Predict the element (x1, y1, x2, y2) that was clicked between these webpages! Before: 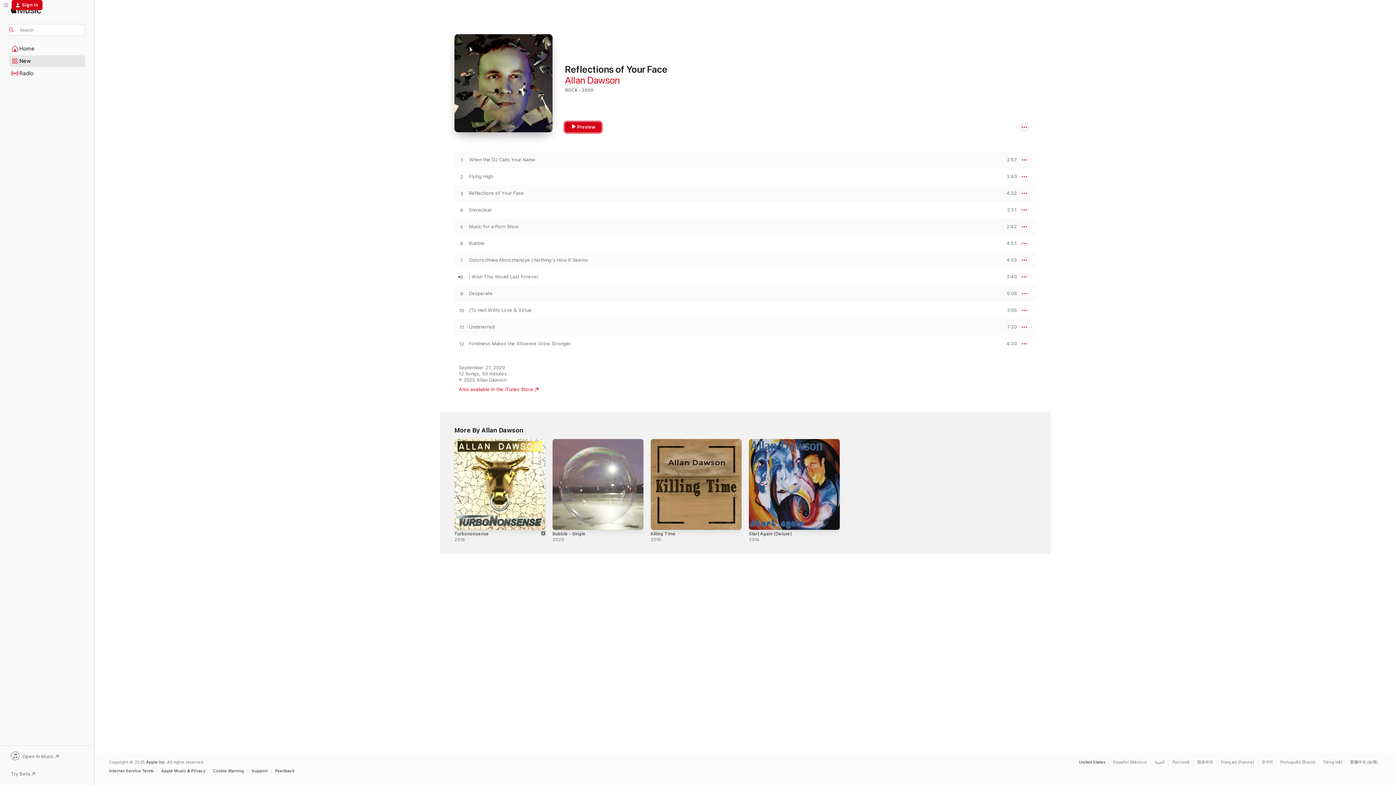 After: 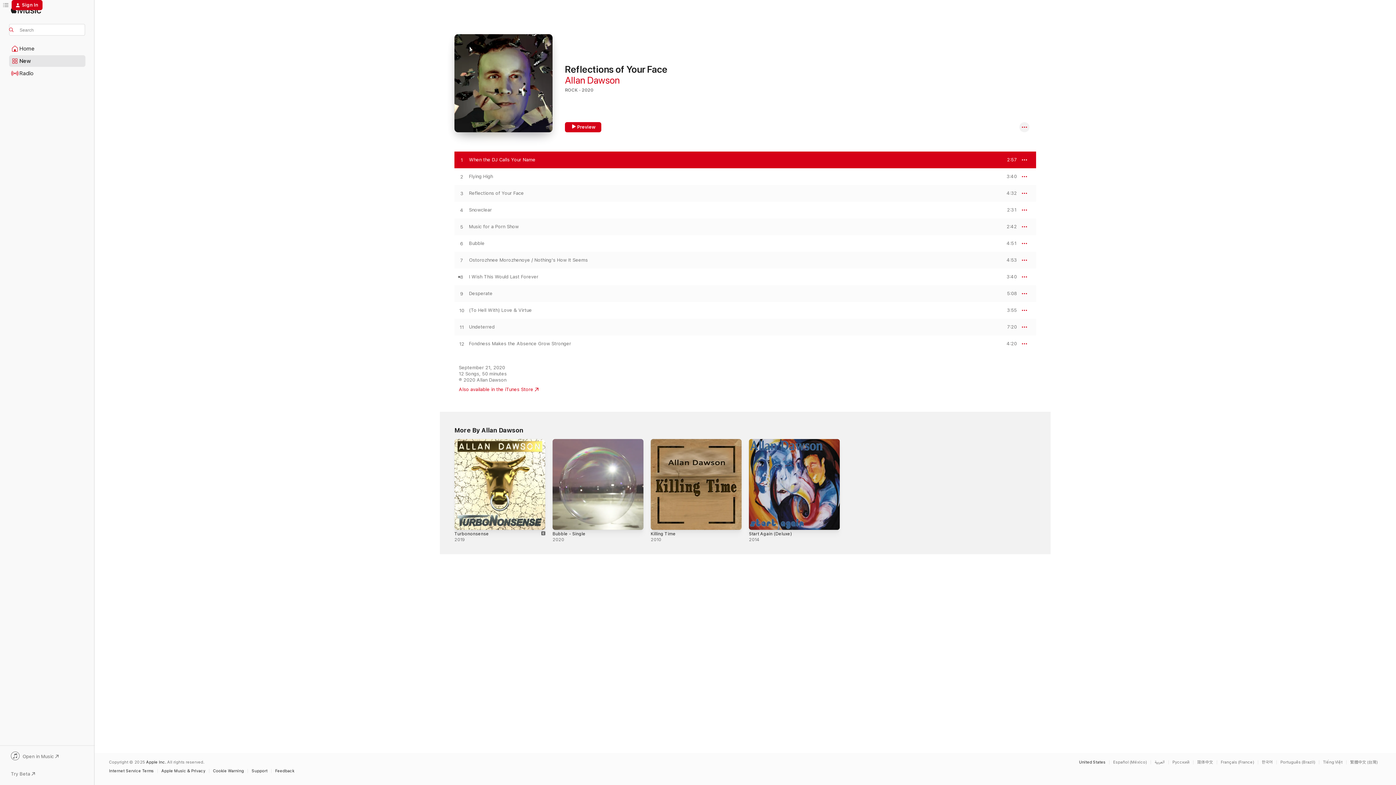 Action: bbox: (454, 157, 469, 163) label: Play When the DJ Calls Your Name by Allan Dawson